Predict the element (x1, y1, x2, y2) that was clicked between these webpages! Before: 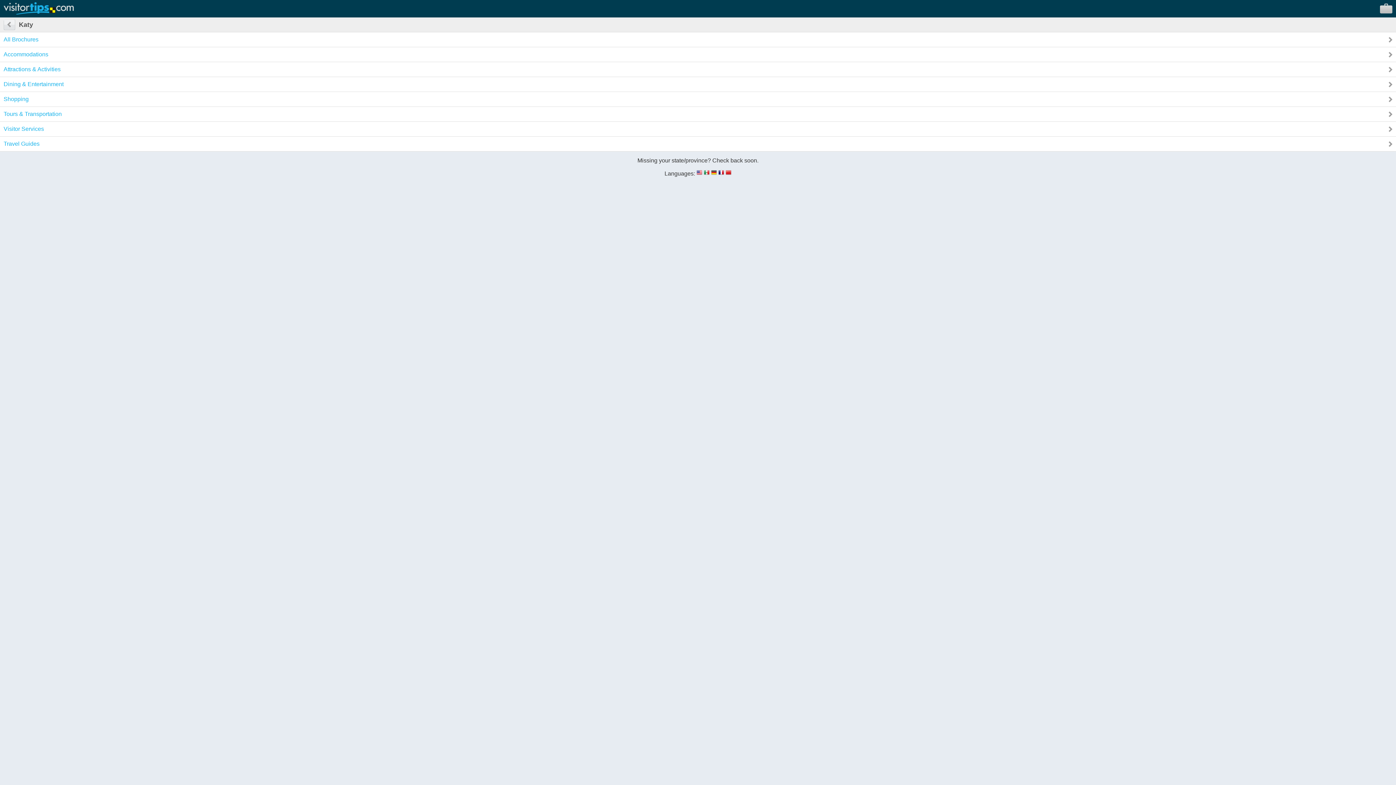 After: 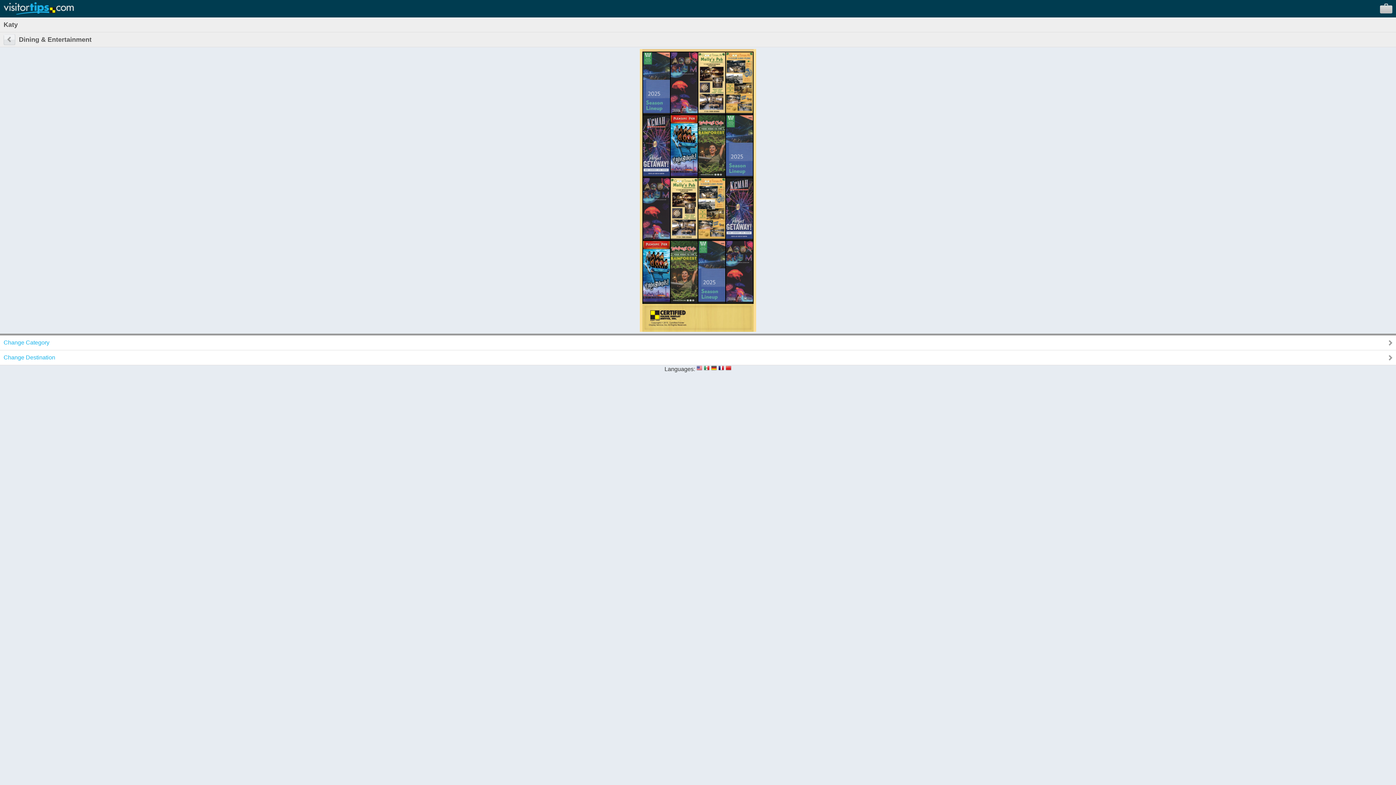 Action: bbox: (0, 77, 1396, 91) label: Dining & Entertainment